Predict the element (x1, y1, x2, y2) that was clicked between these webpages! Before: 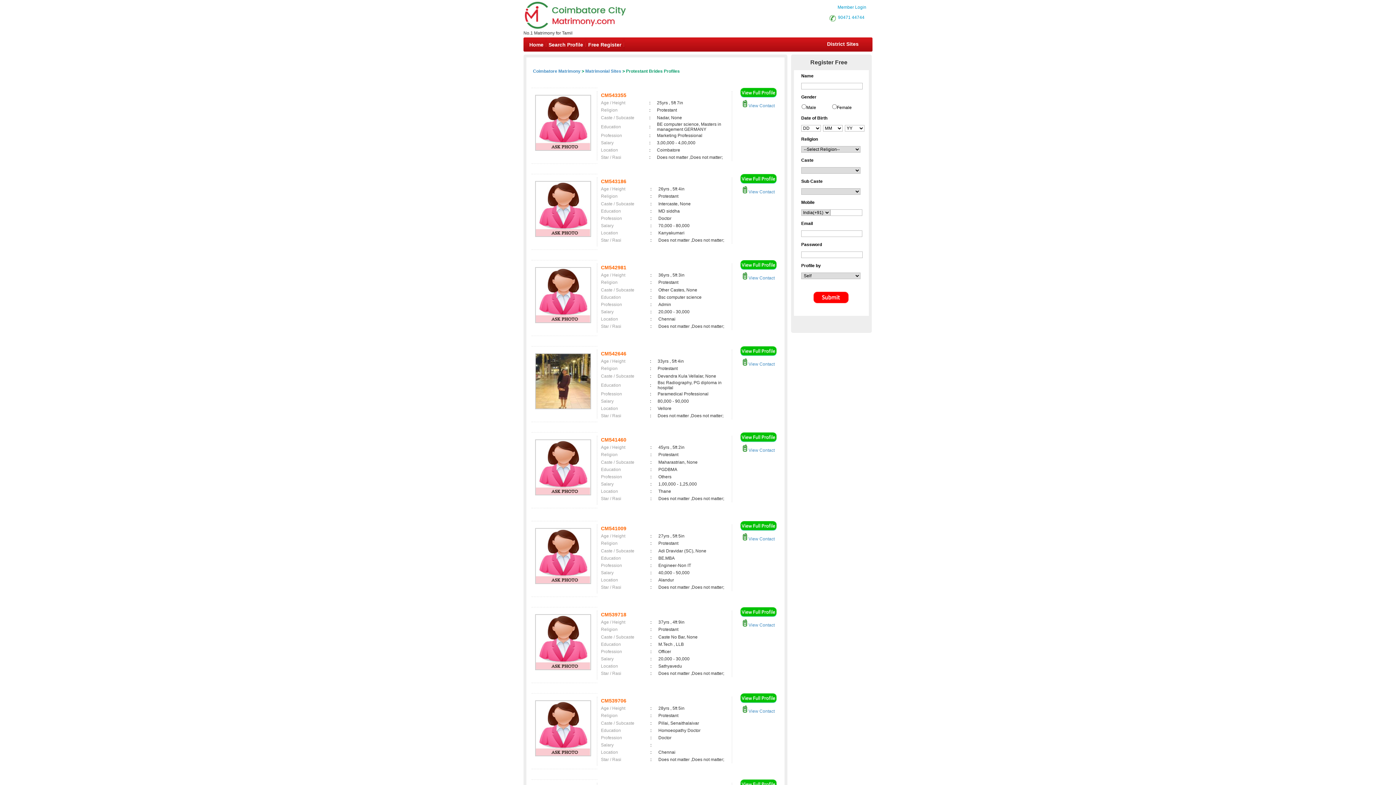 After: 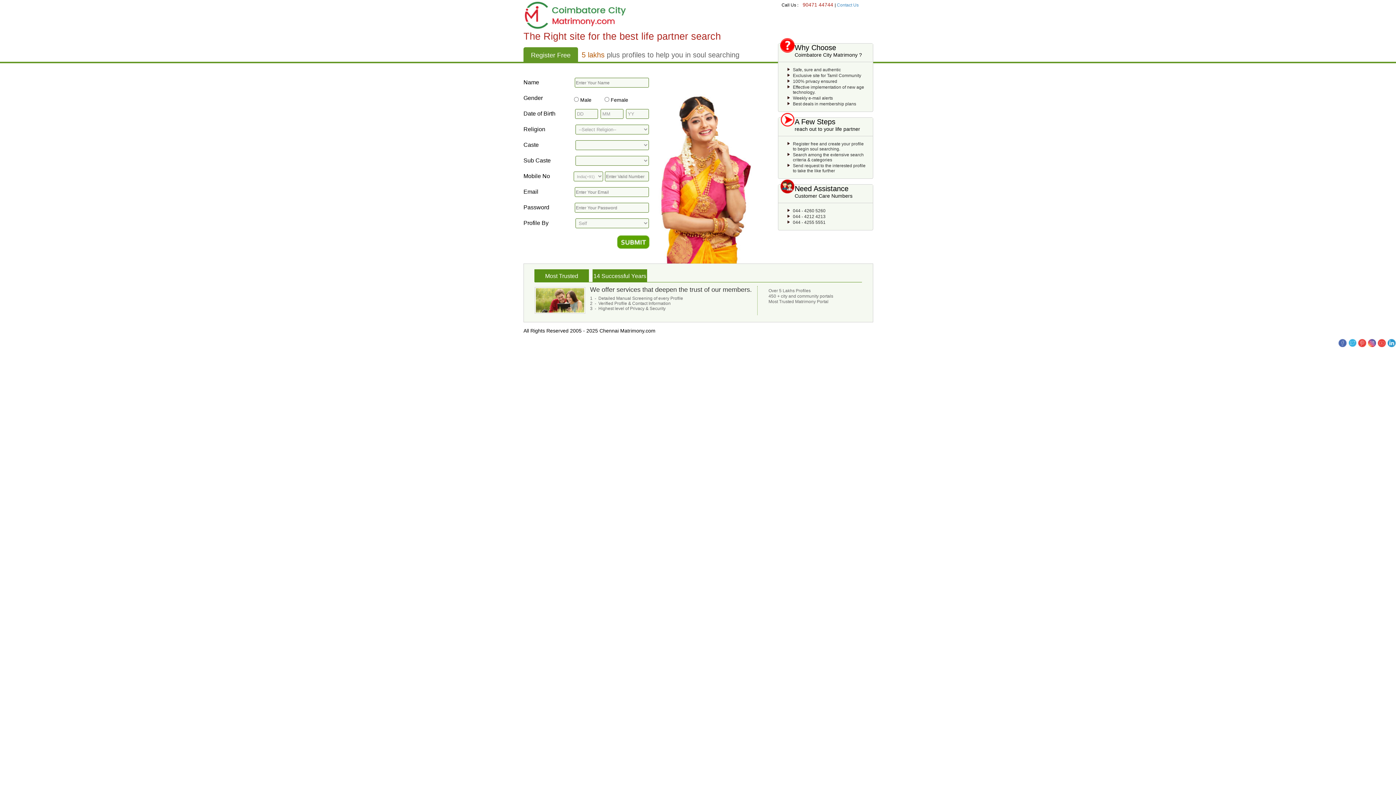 Action: bbox: (740, 94, 776, 99)